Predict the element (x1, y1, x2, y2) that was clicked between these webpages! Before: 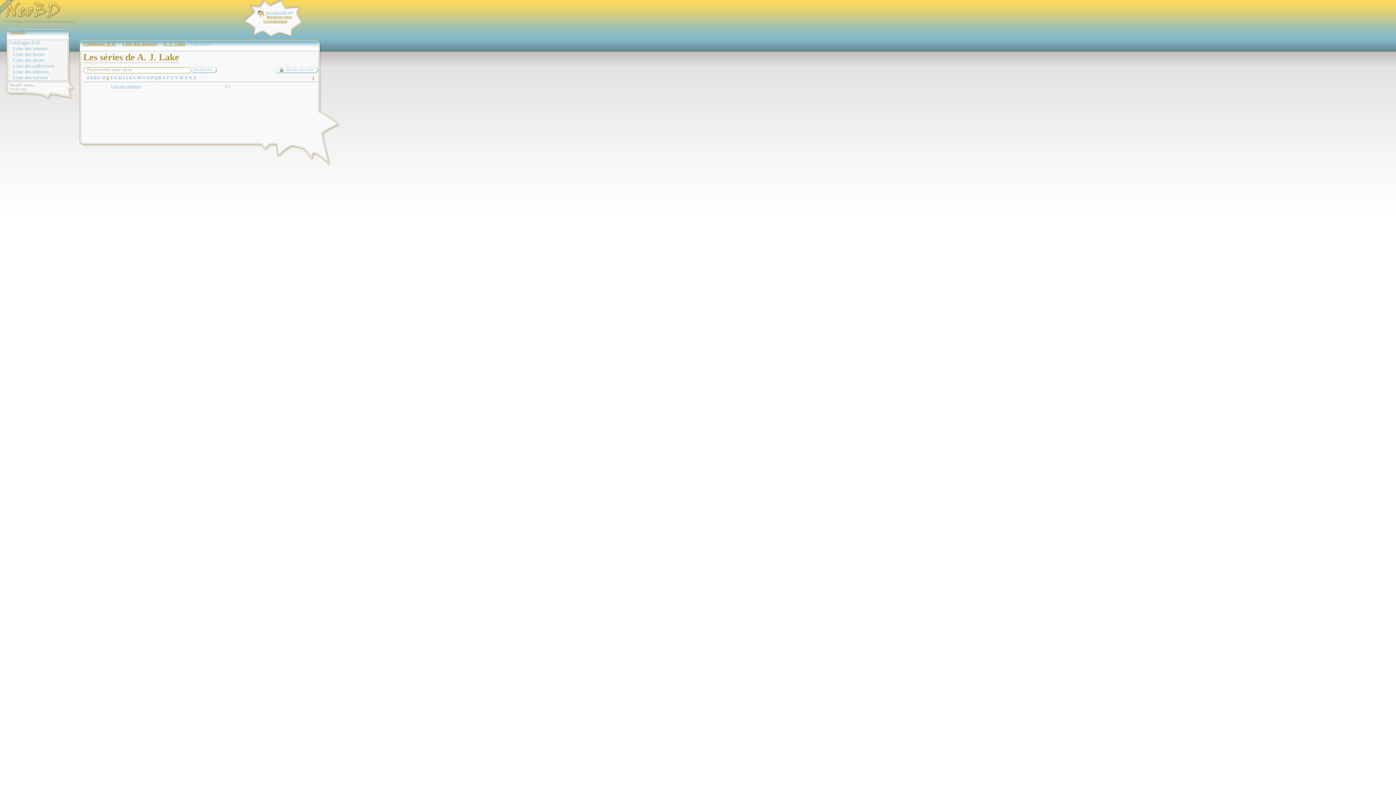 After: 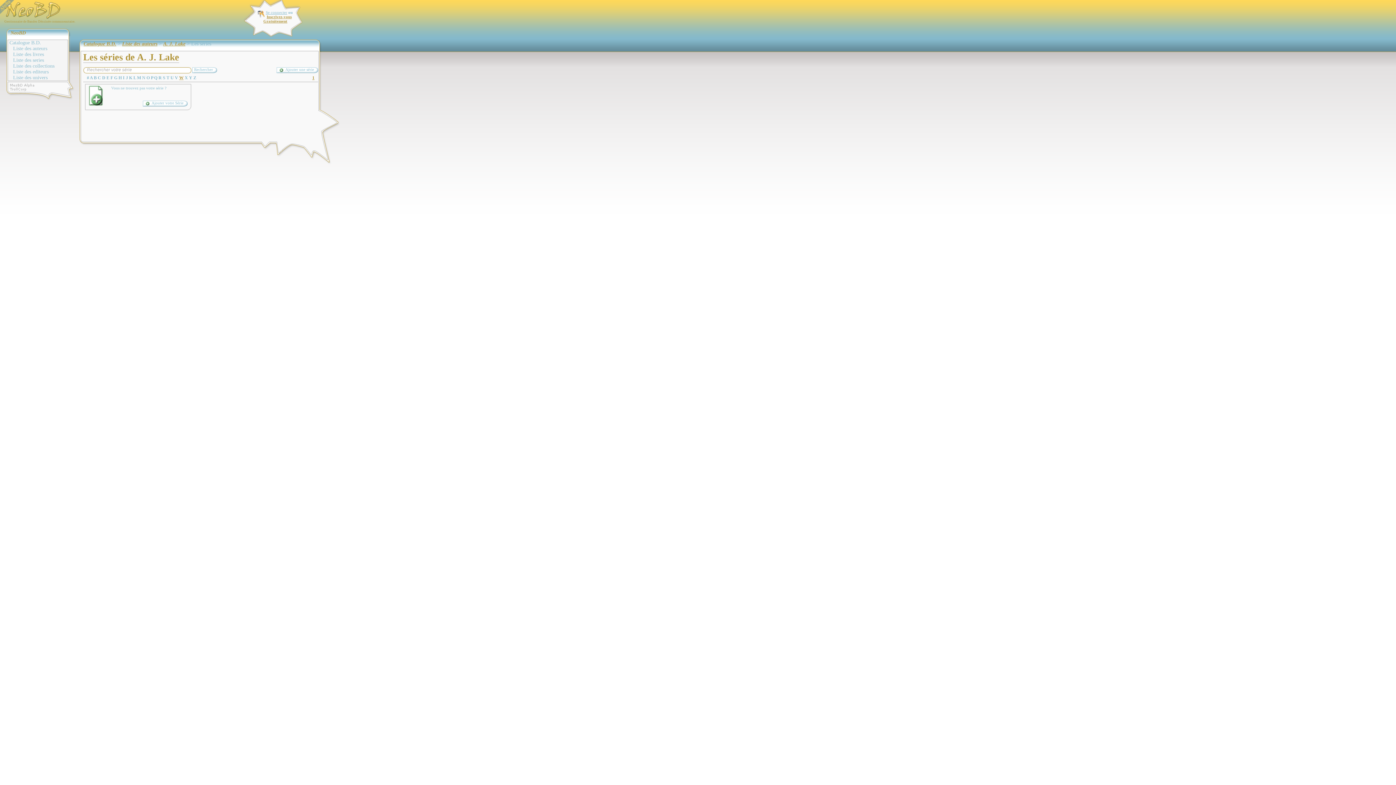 Action: label: W bbox: (179, 75, 183, 80)